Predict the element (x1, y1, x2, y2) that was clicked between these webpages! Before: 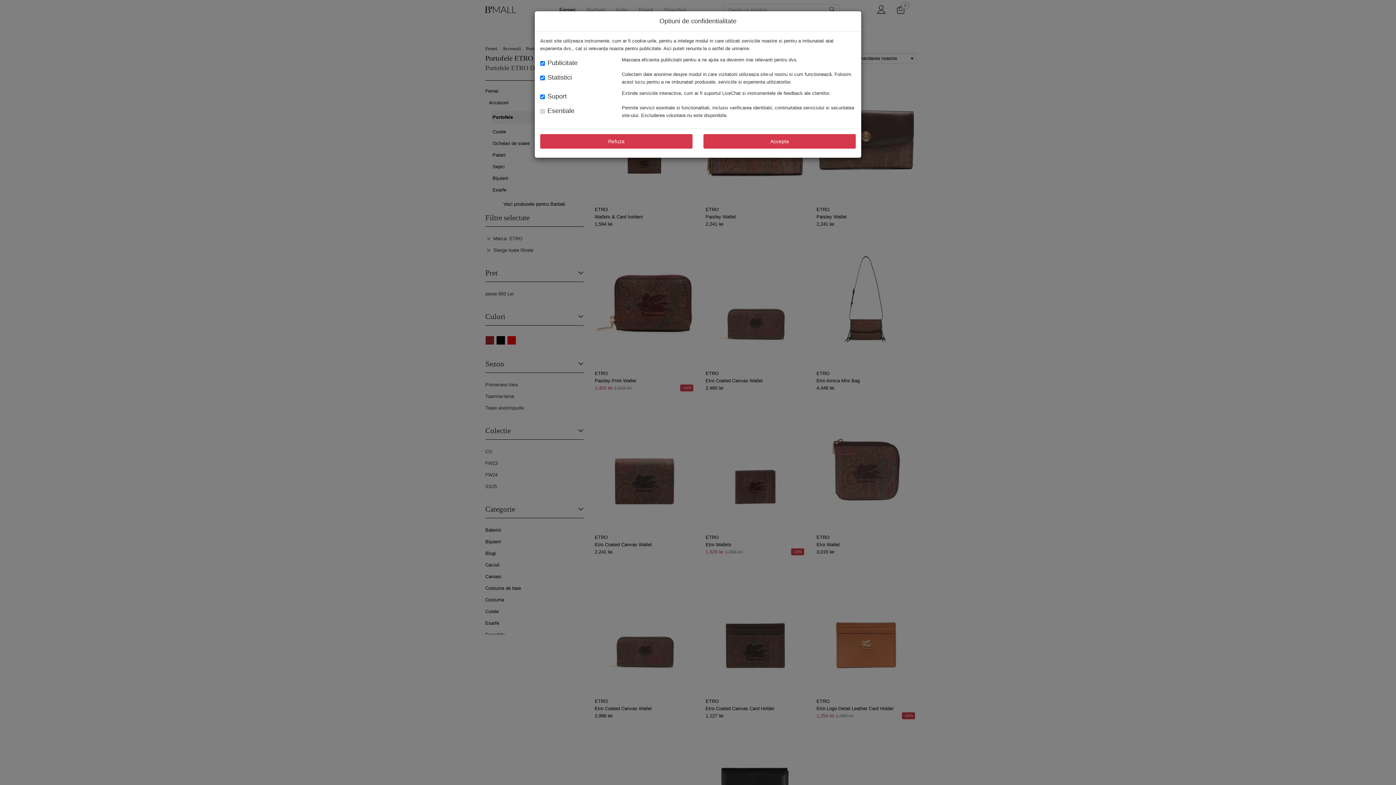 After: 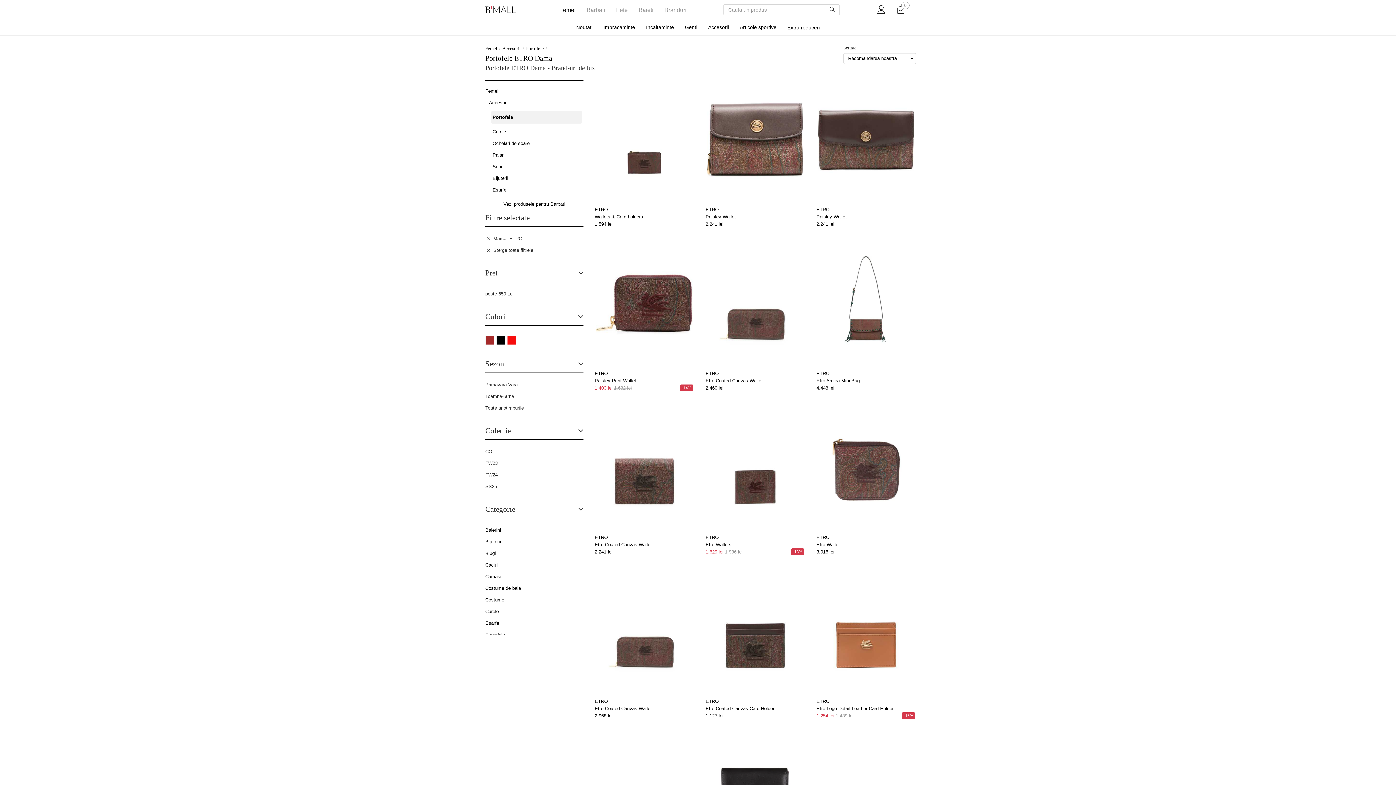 Action: bbox: (703, 134, 856, 148) label: Accepta